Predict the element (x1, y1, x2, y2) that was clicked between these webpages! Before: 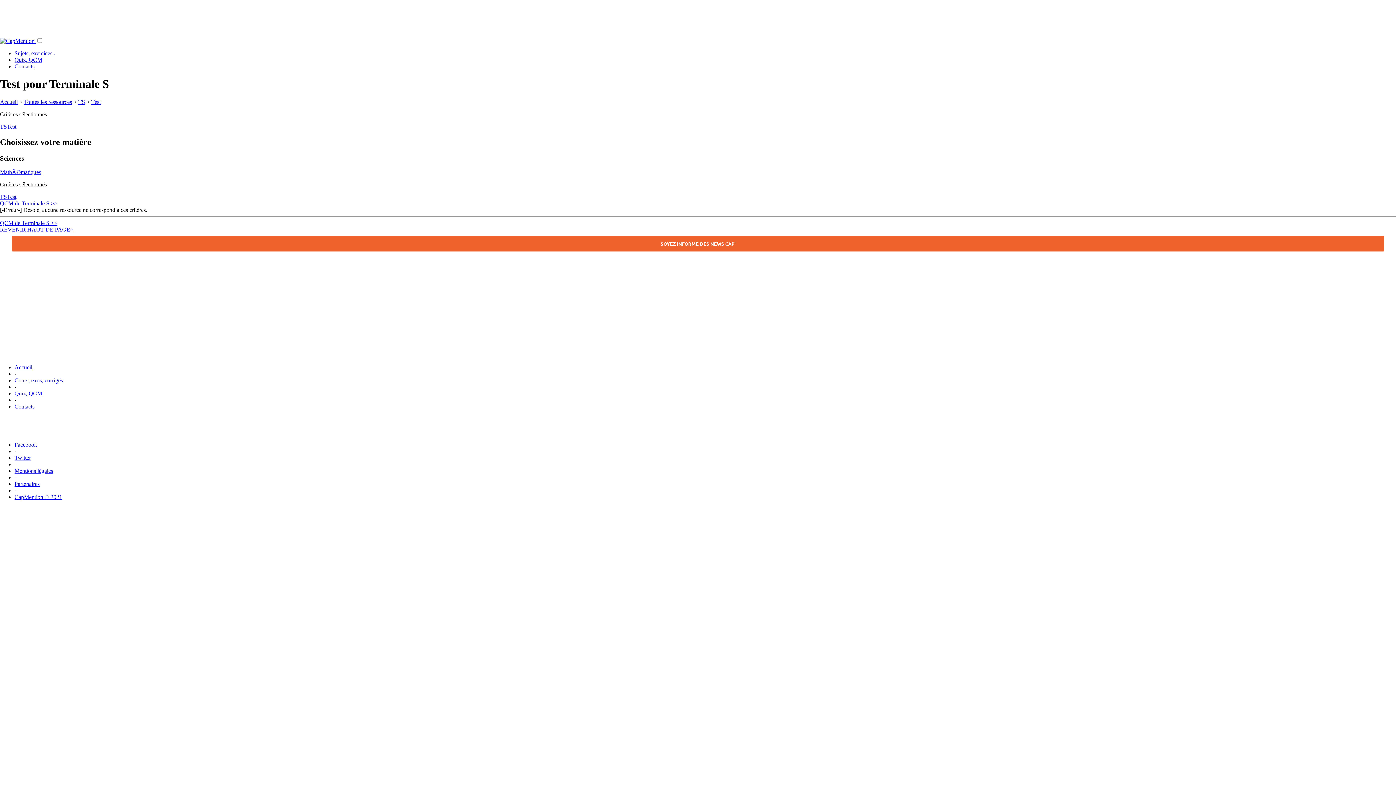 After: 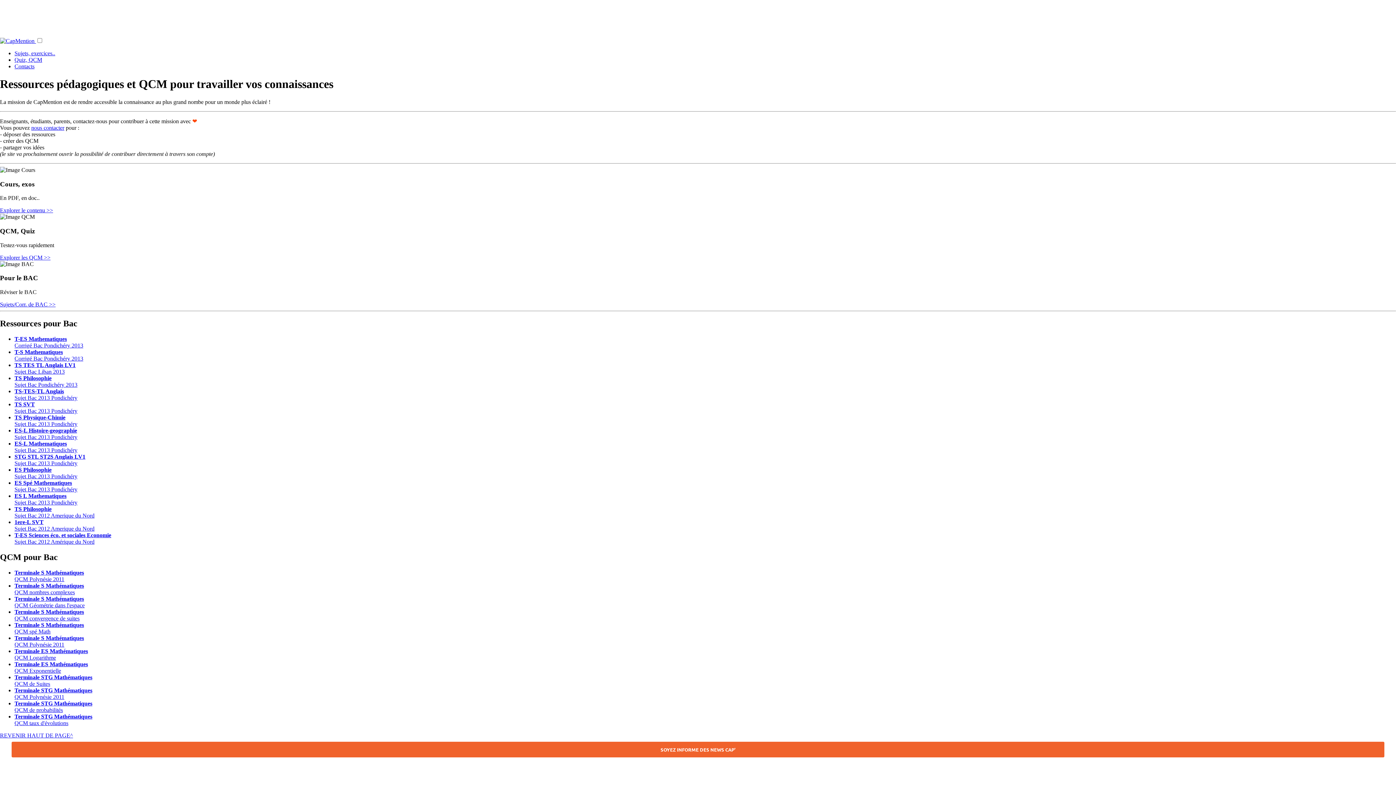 Action: label: Accueil bbox: (0, 98, 17, 105)